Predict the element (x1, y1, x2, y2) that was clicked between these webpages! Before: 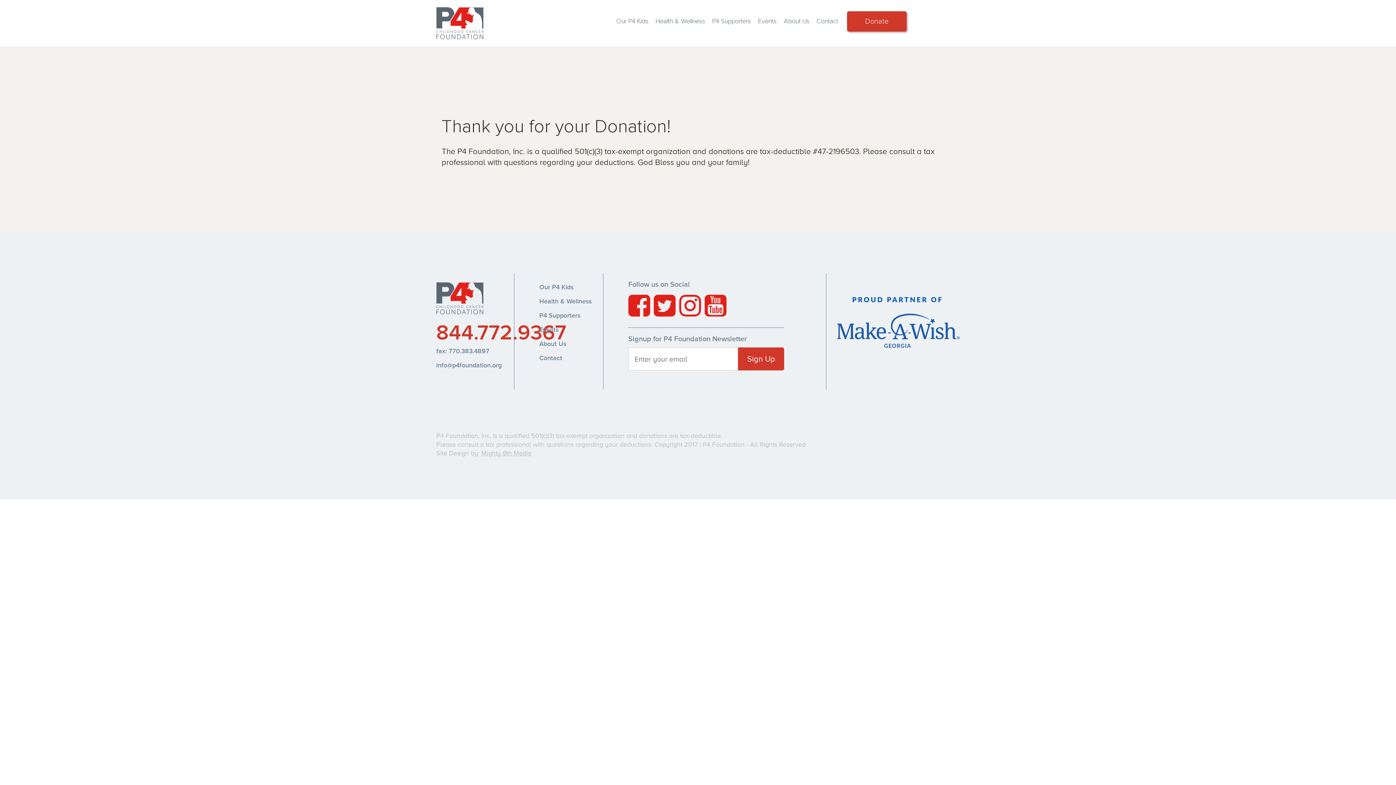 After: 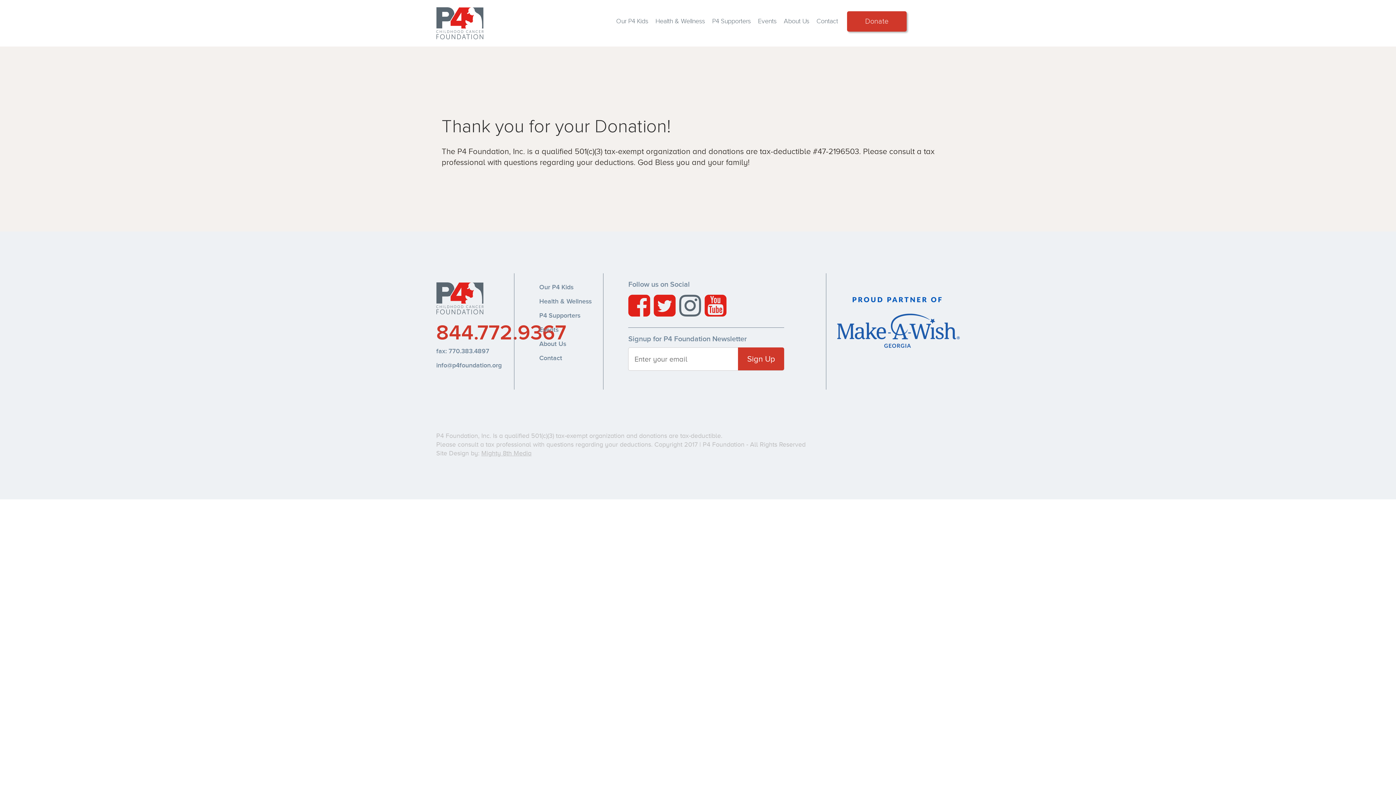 Action: bbox: (679, 293, 701, 318)